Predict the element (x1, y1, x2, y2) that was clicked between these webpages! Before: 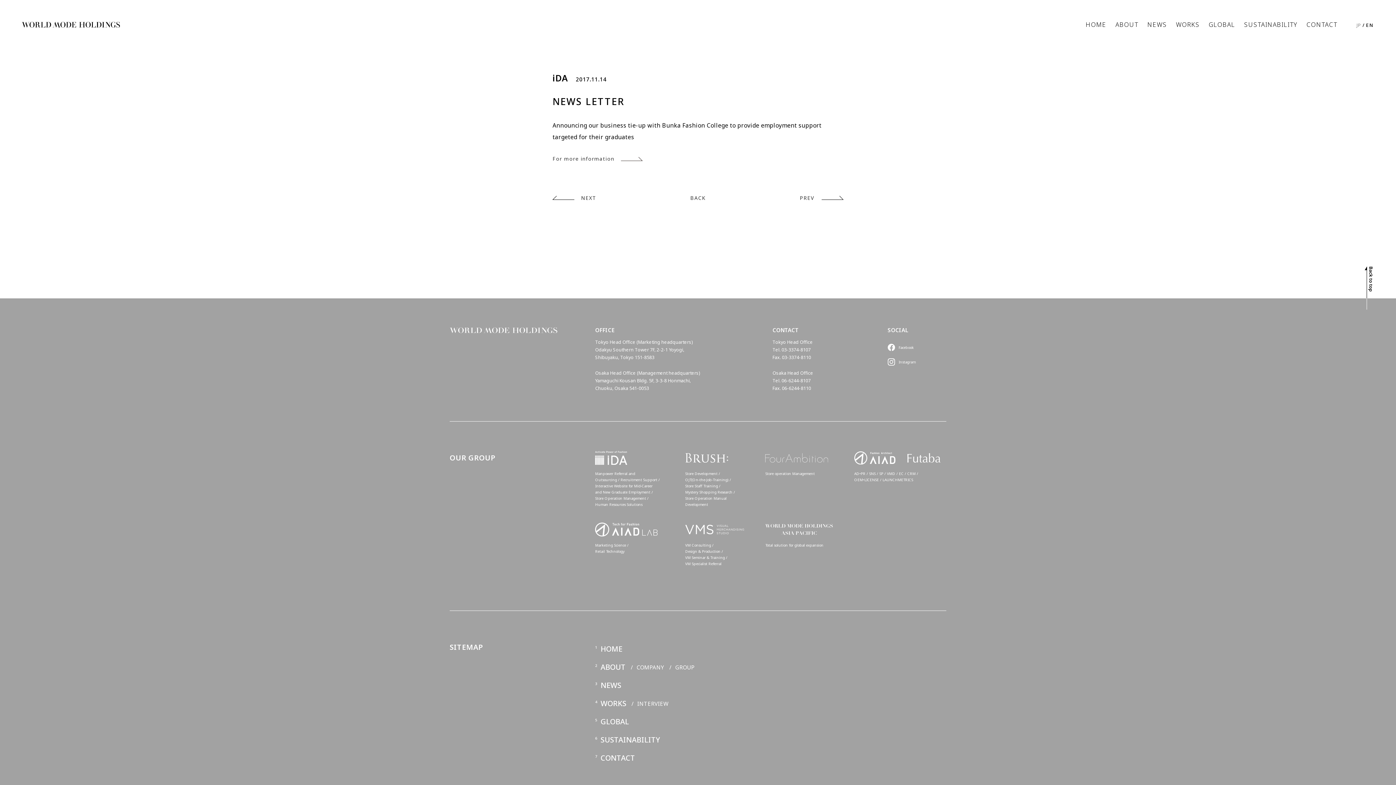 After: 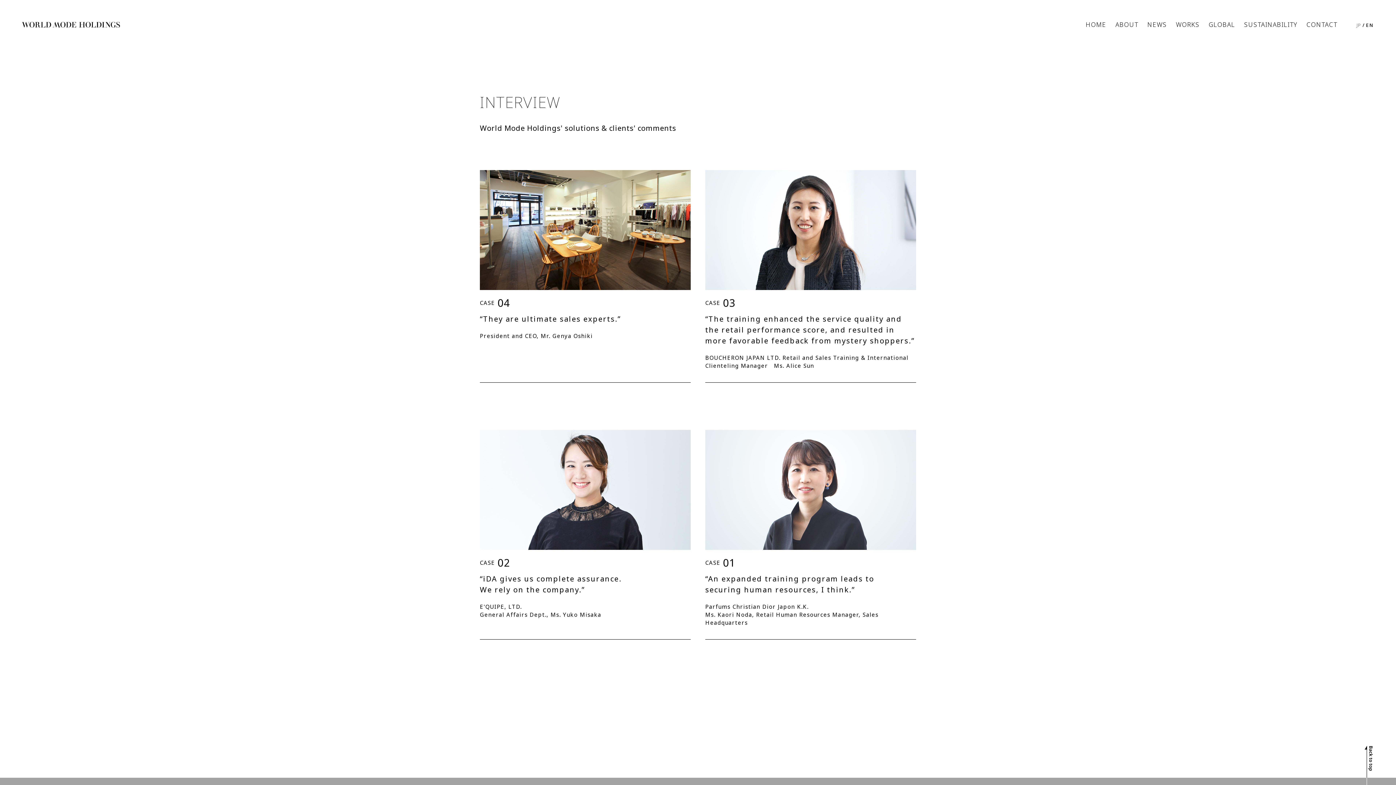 Action: bbox: (637, 698, 668, 709) label: INTERVIEW